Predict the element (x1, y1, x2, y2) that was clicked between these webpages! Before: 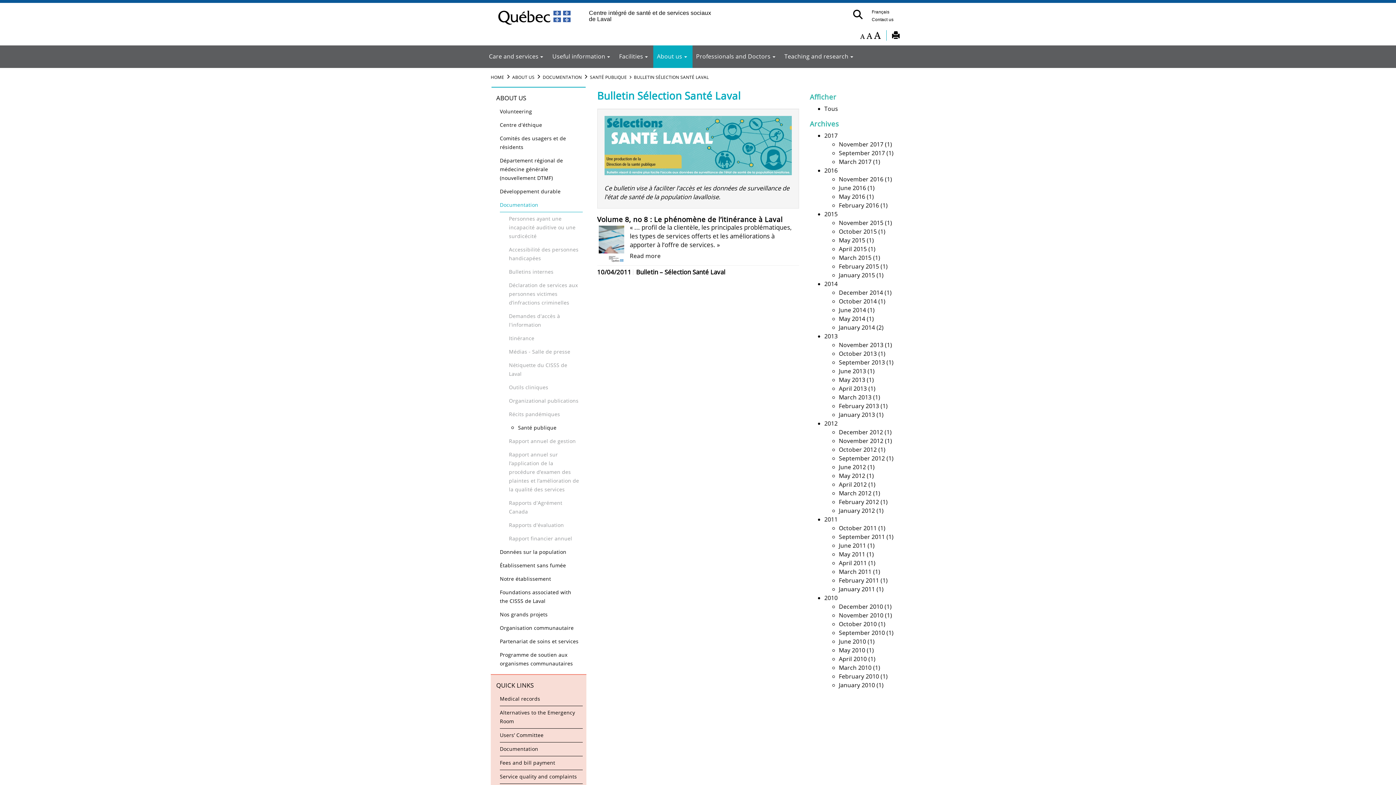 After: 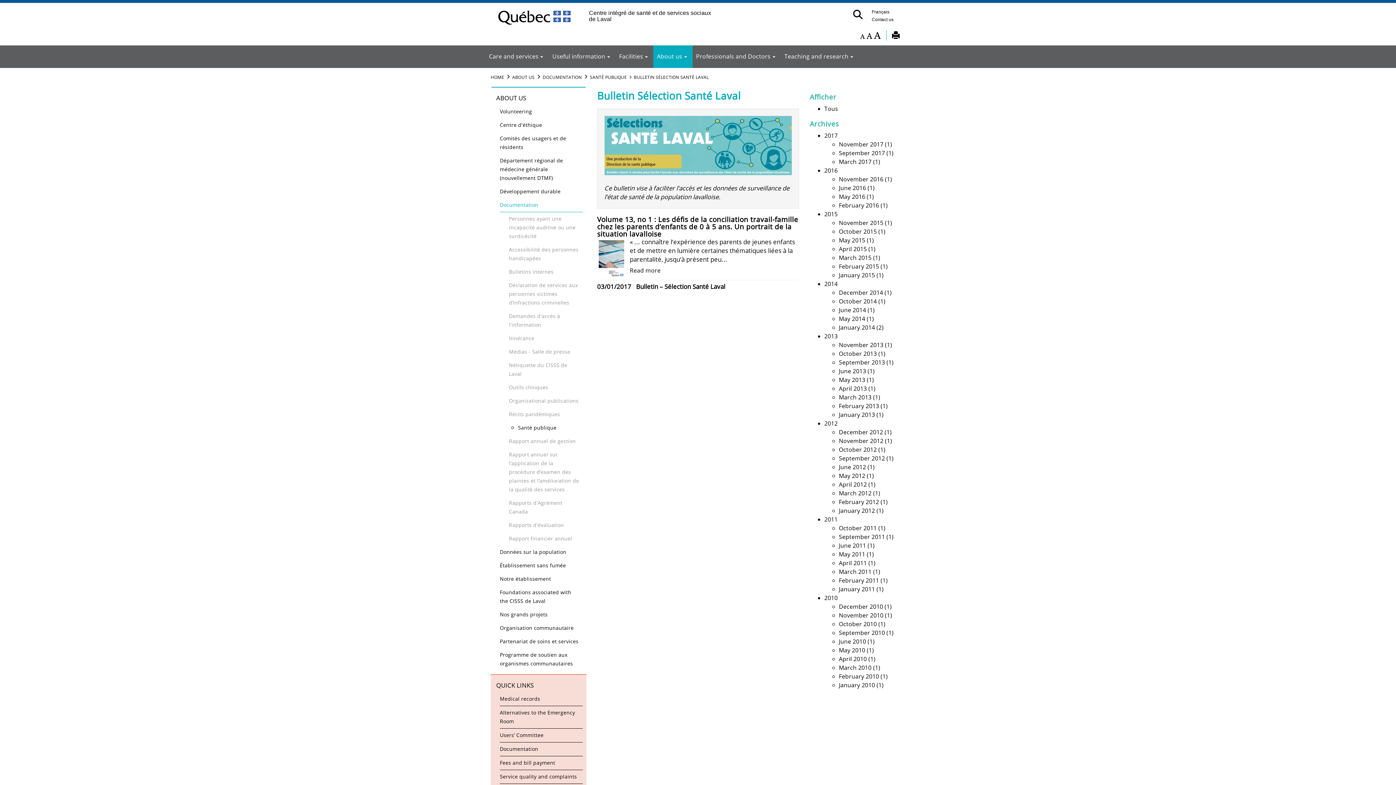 Action: label: March 2017 bbox: (839, 157, 871, 165)